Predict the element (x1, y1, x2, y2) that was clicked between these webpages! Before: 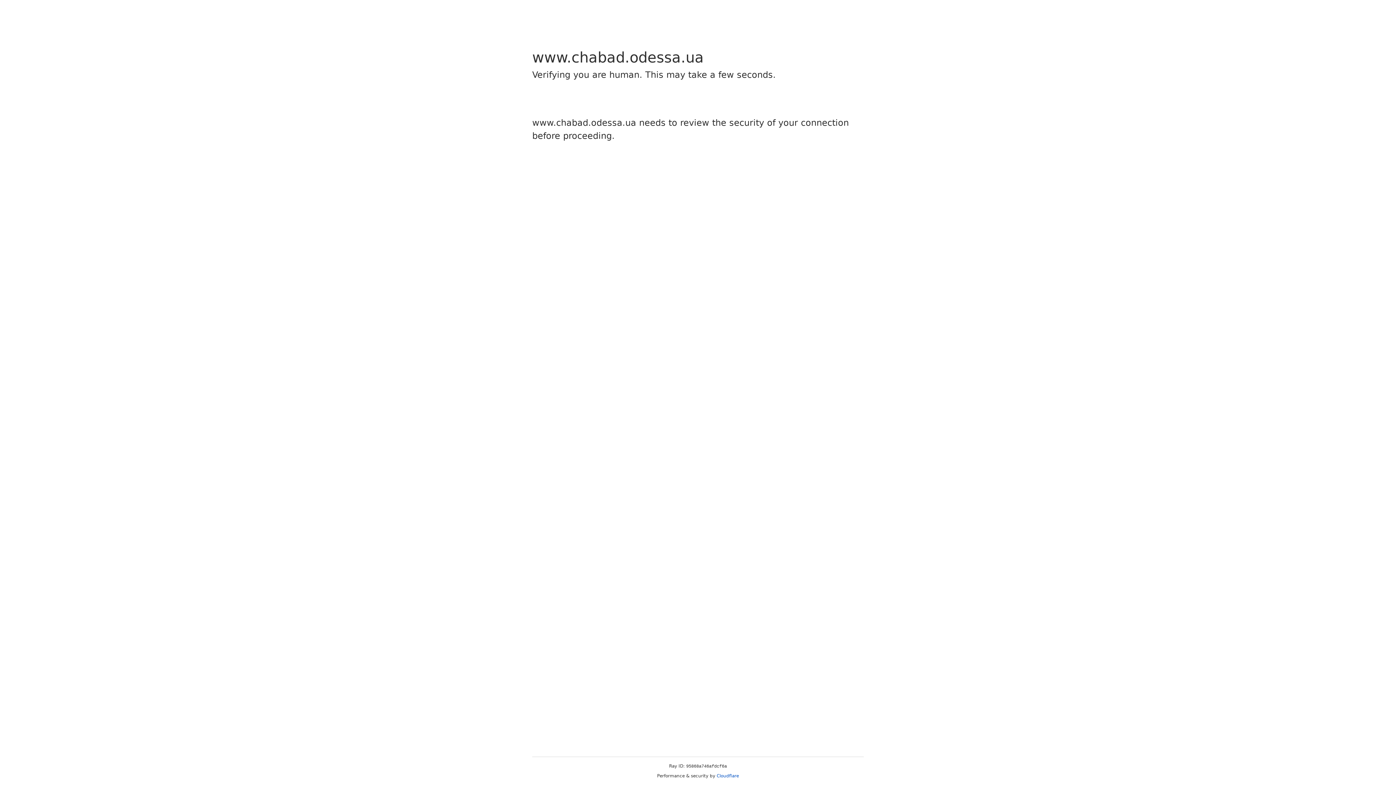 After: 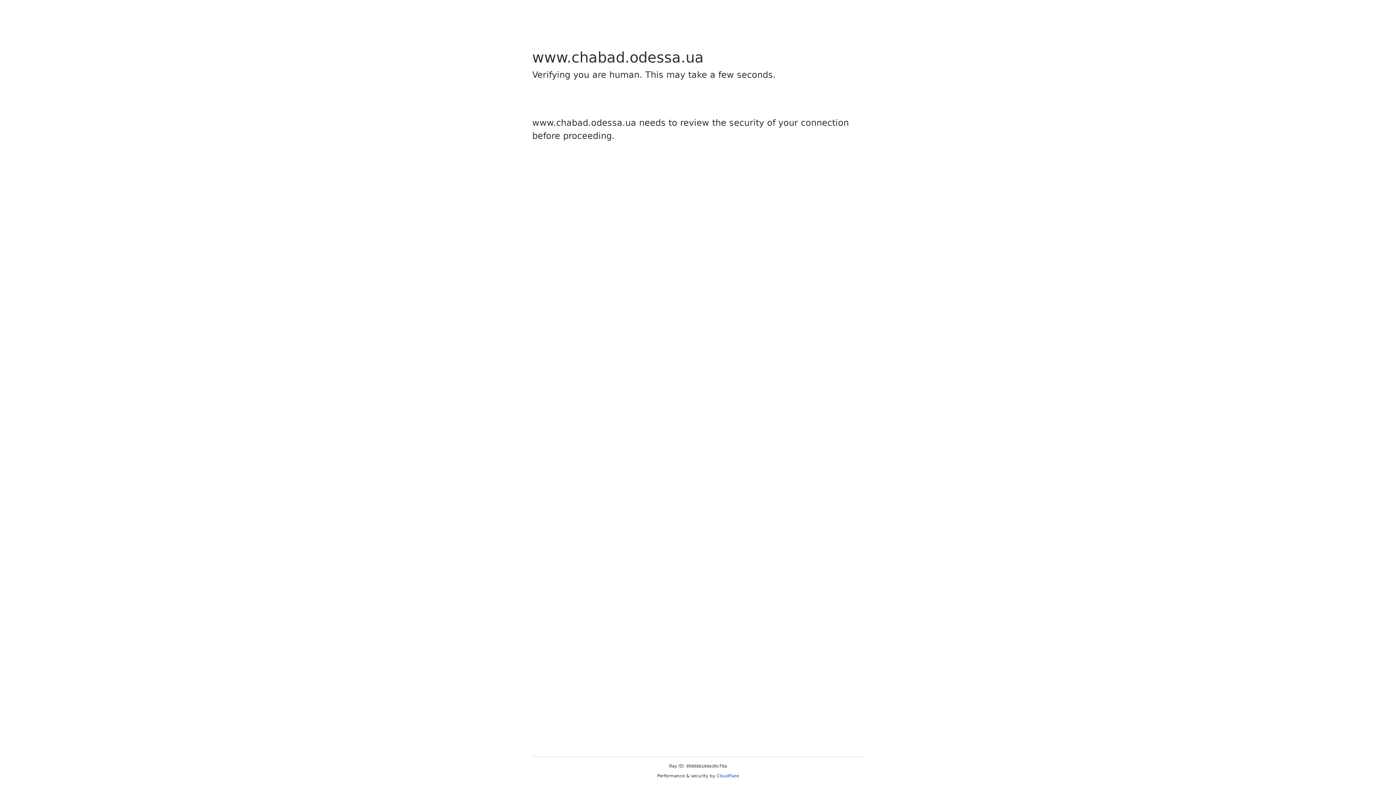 Action: label: Cloudflare bbox: (716, 773, 739, 778)